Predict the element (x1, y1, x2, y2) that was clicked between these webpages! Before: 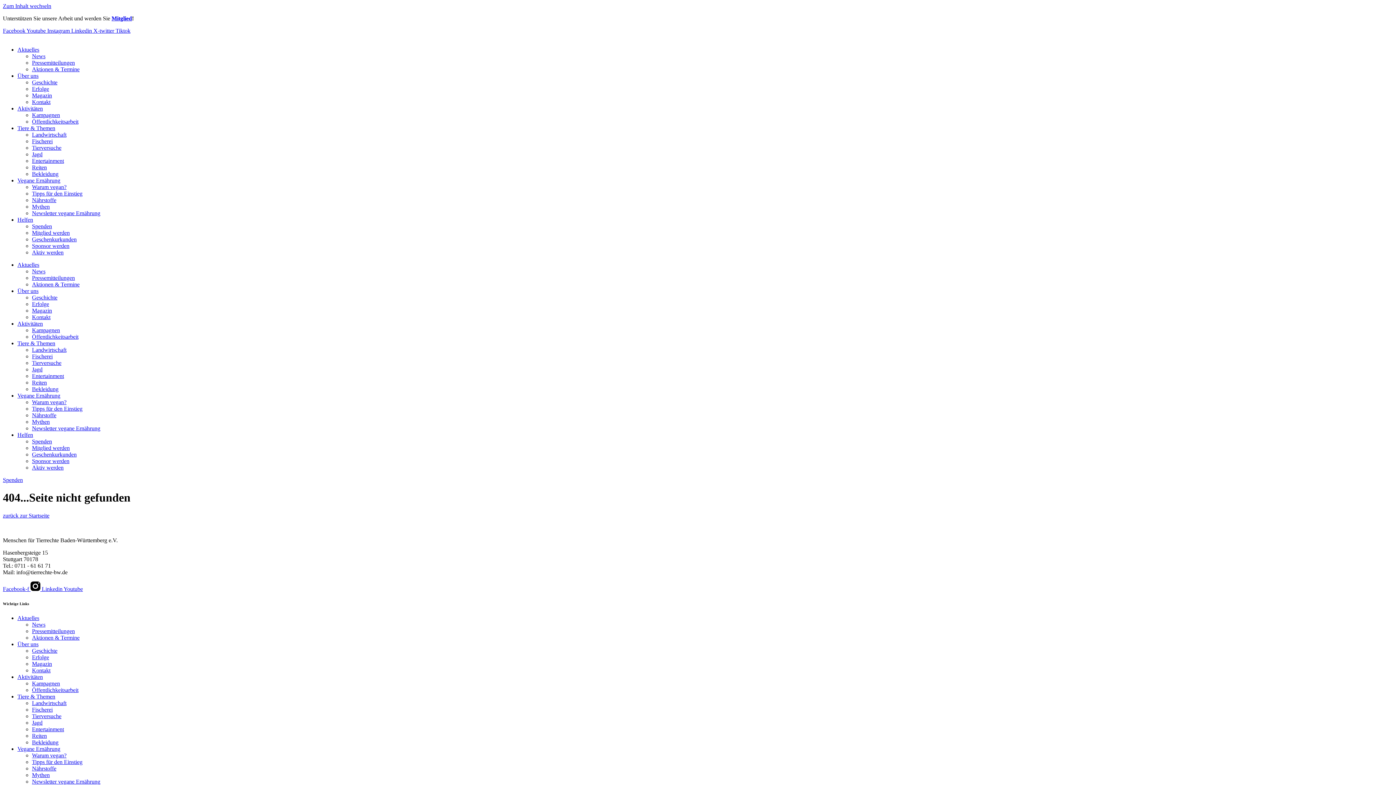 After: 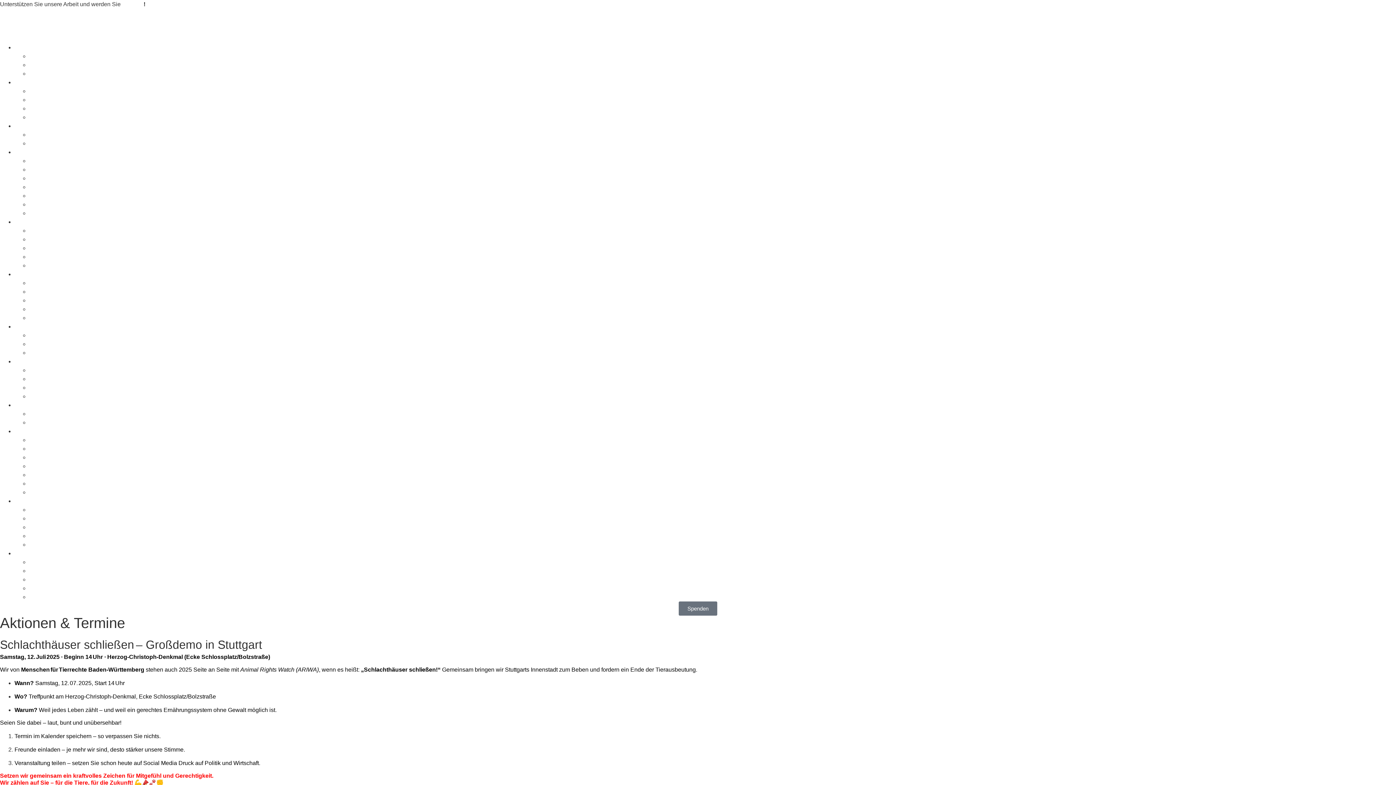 Action: label: Aktionen & Termine bbox: (32, 281, 79, 287)